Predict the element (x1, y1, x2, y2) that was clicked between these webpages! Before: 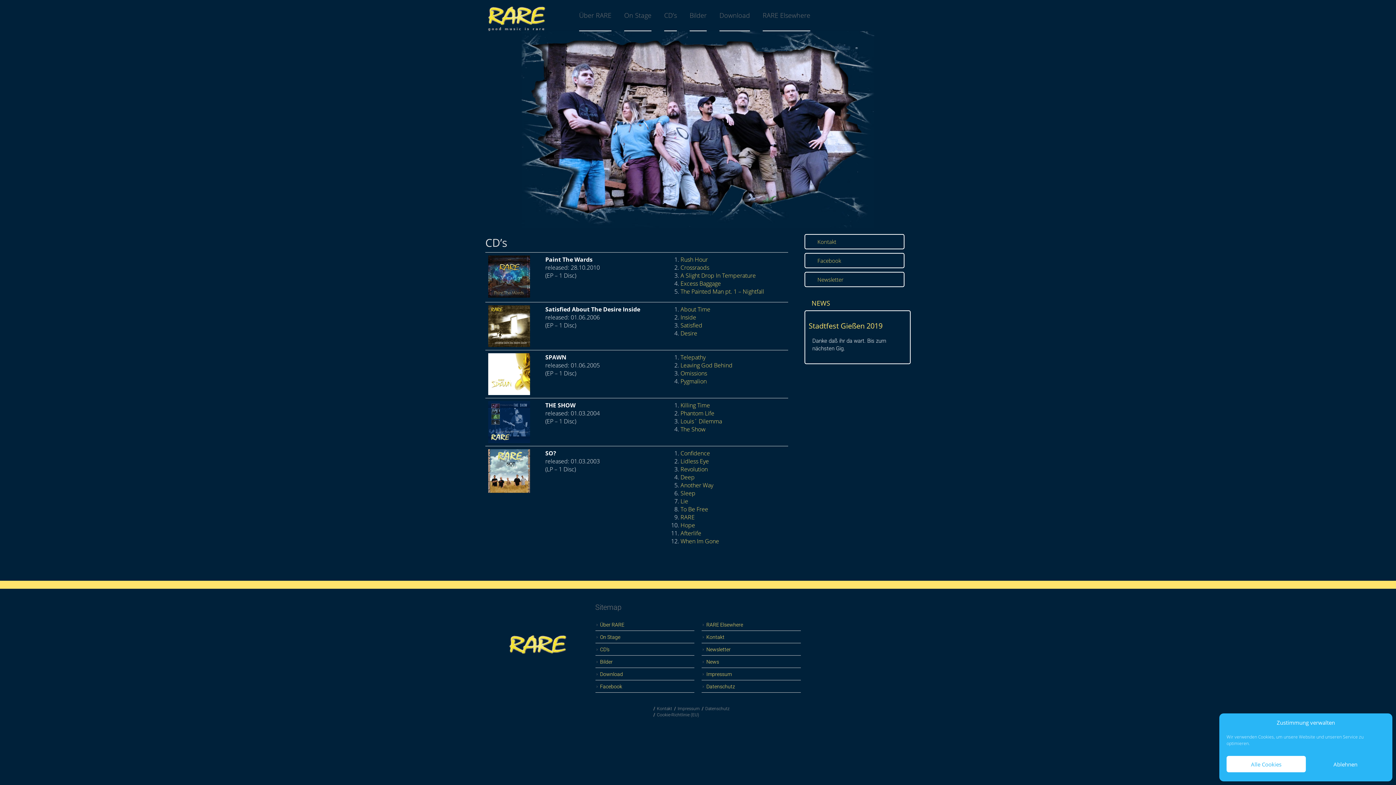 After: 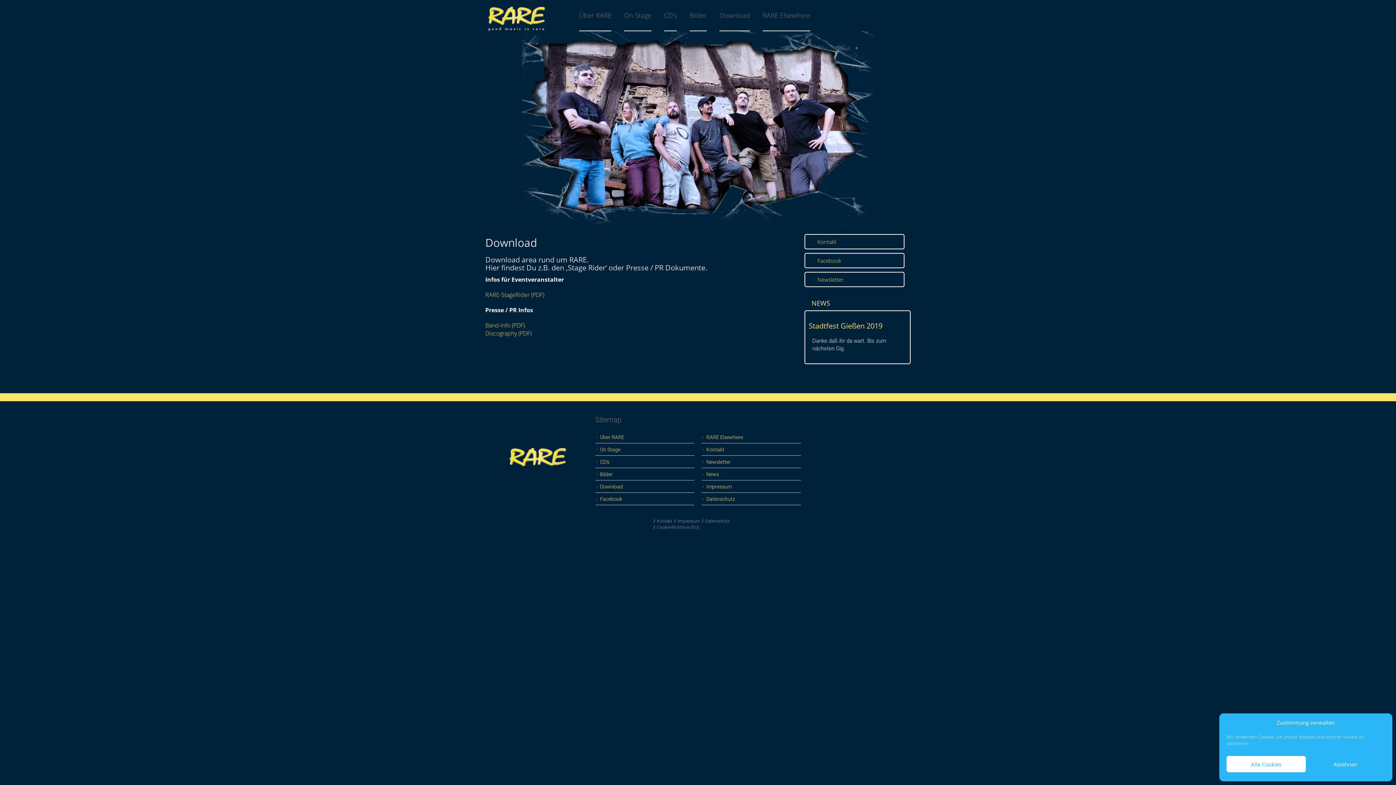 Action: bbox: (719, 11, 750, 31) label: Download